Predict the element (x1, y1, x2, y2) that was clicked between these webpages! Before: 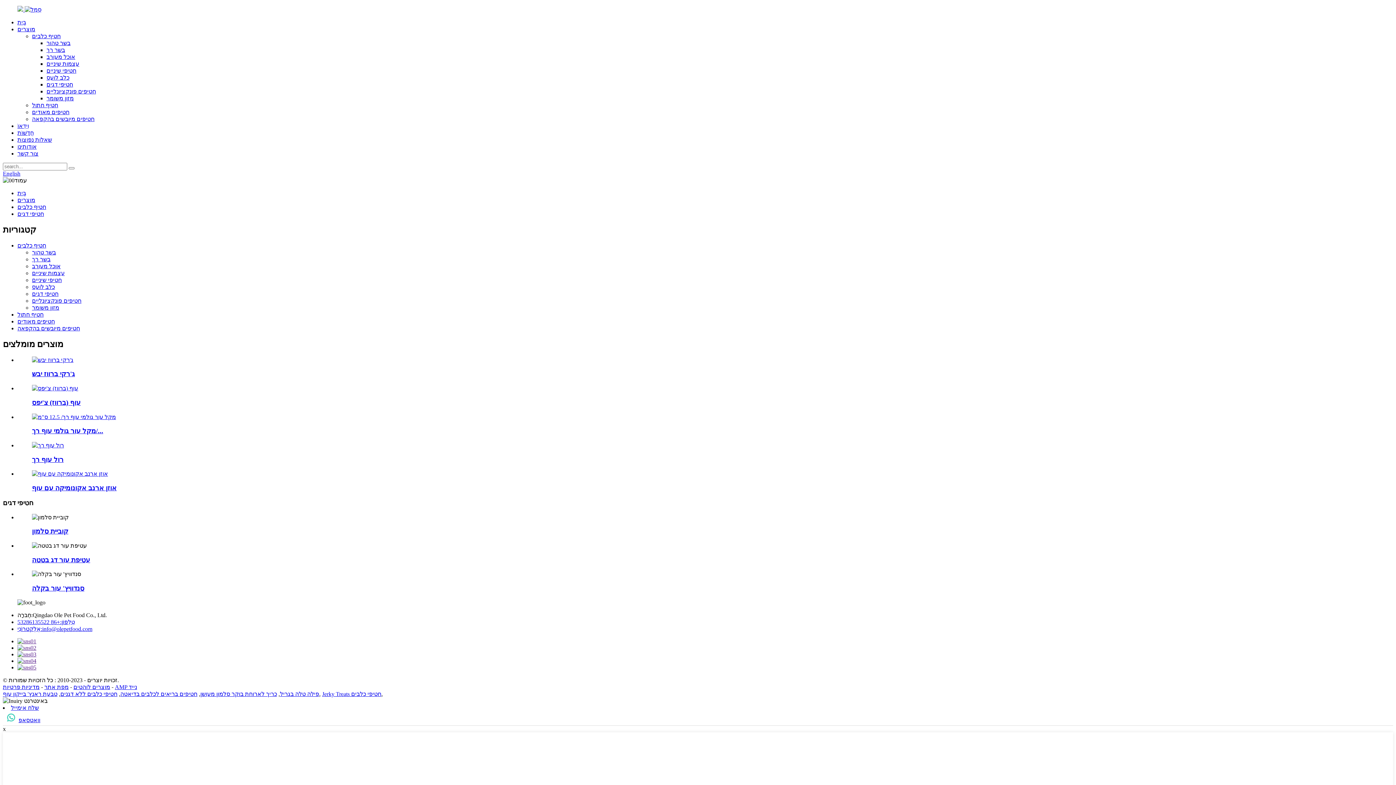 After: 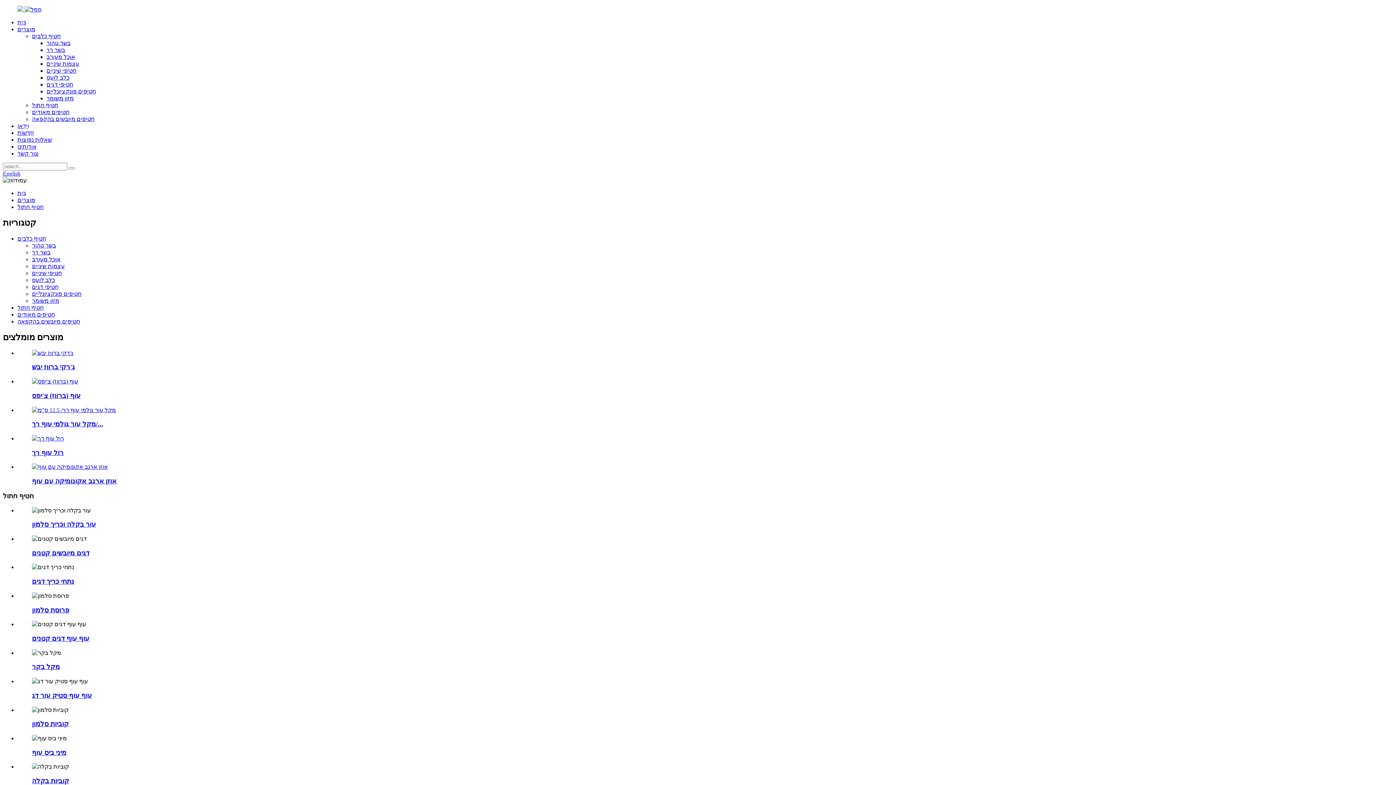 Action: label: חטיף חתול bbox: (32, 102, 58, 108)